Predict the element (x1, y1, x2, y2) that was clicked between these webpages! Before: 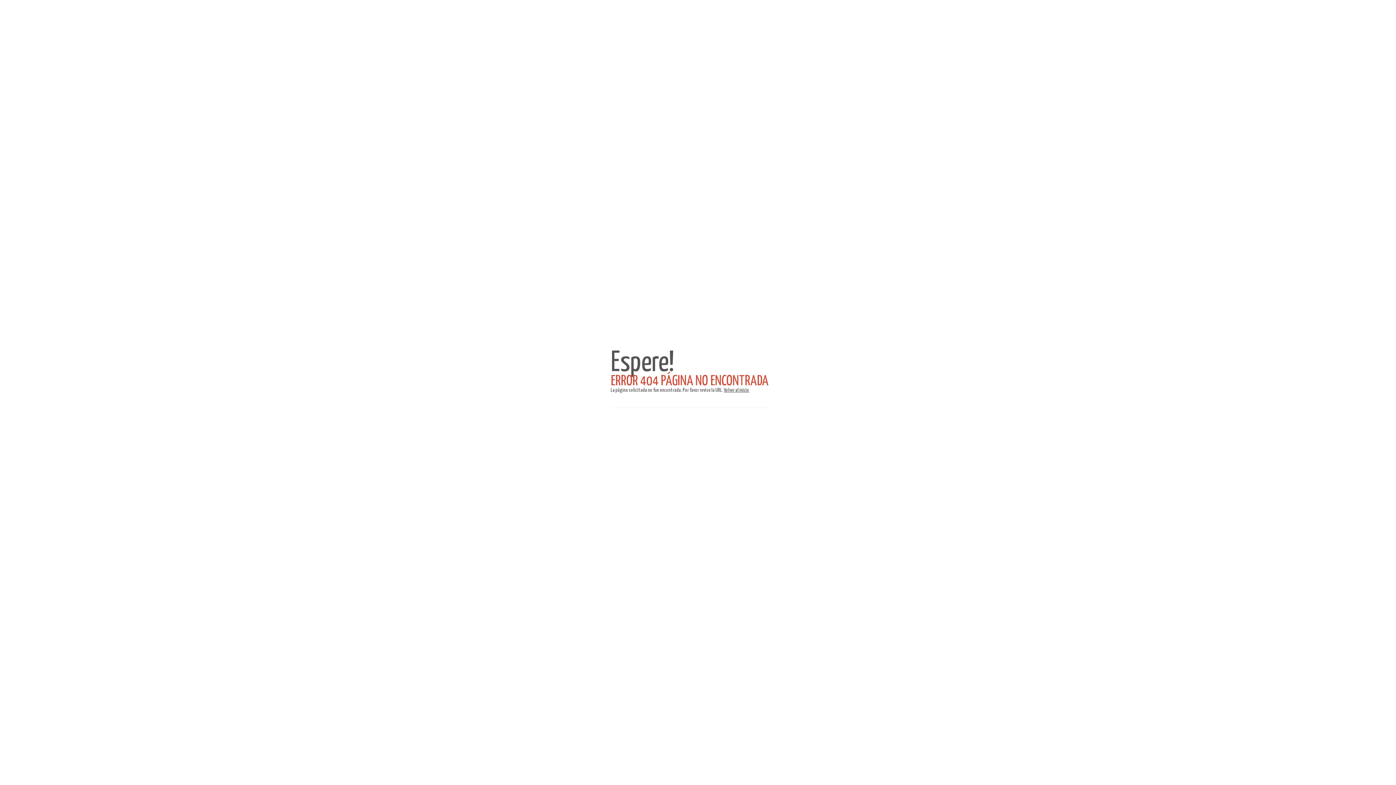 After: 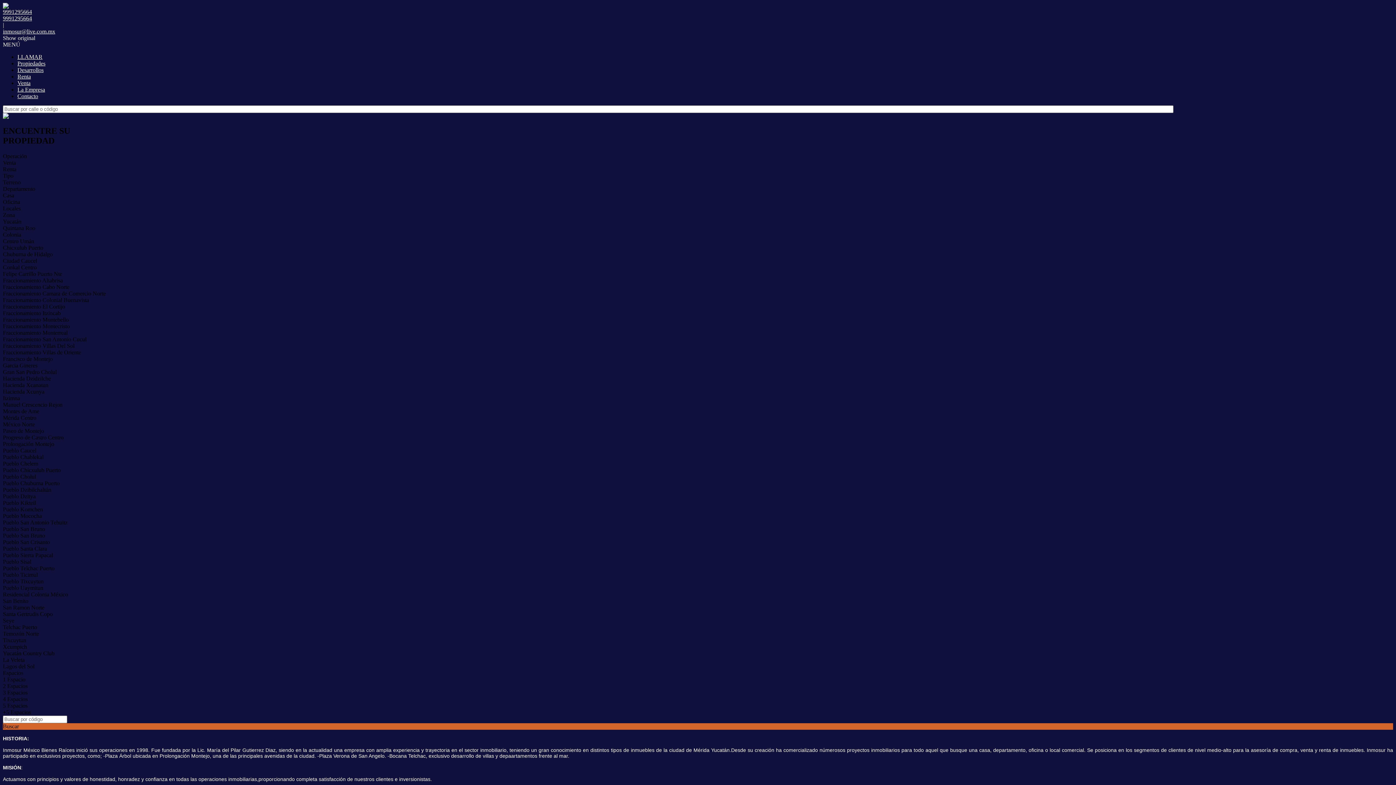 Action: bbox: (724, 388, 749, 393) label: Volver al inicio